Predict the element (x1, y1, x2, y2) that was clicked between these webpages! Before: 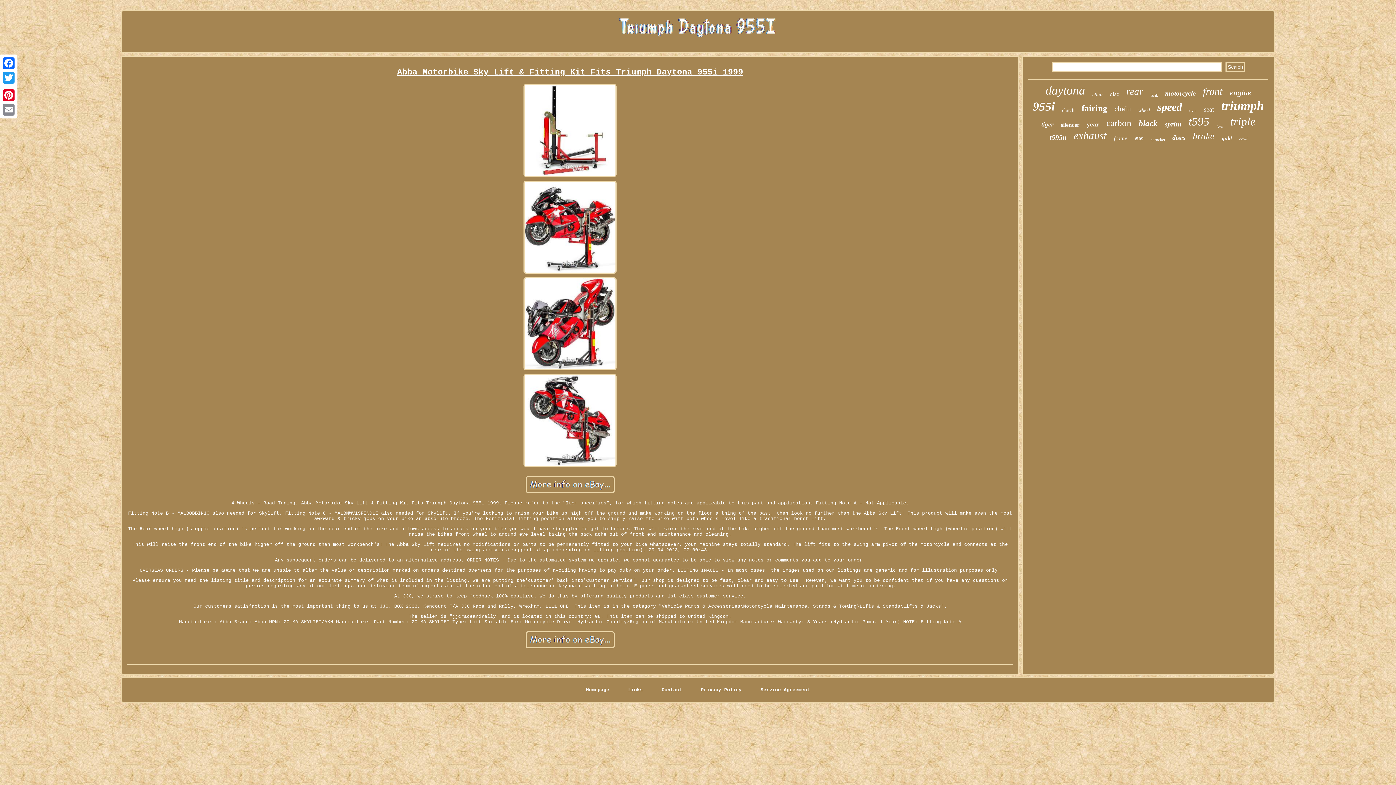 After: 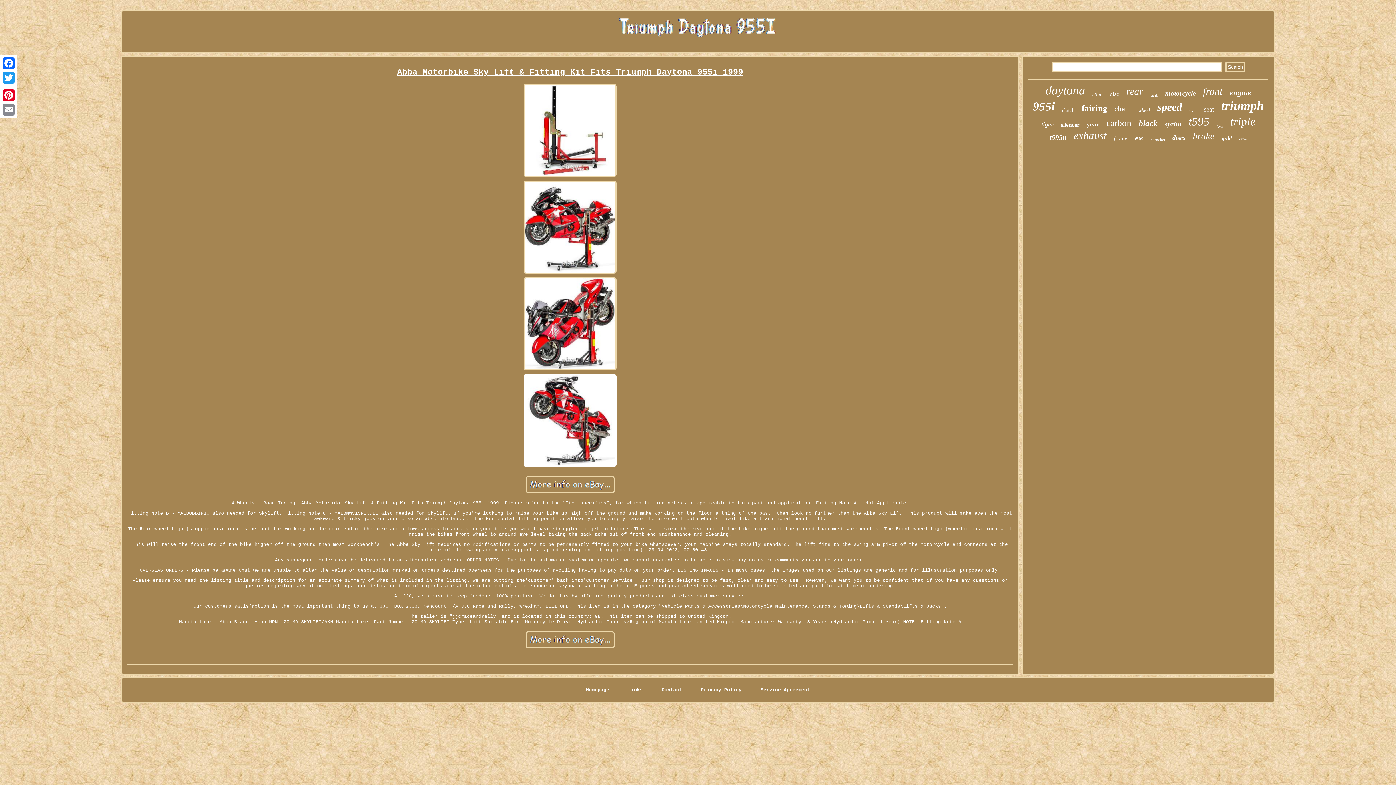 Action: bbox: (522, 464, 617, 469)